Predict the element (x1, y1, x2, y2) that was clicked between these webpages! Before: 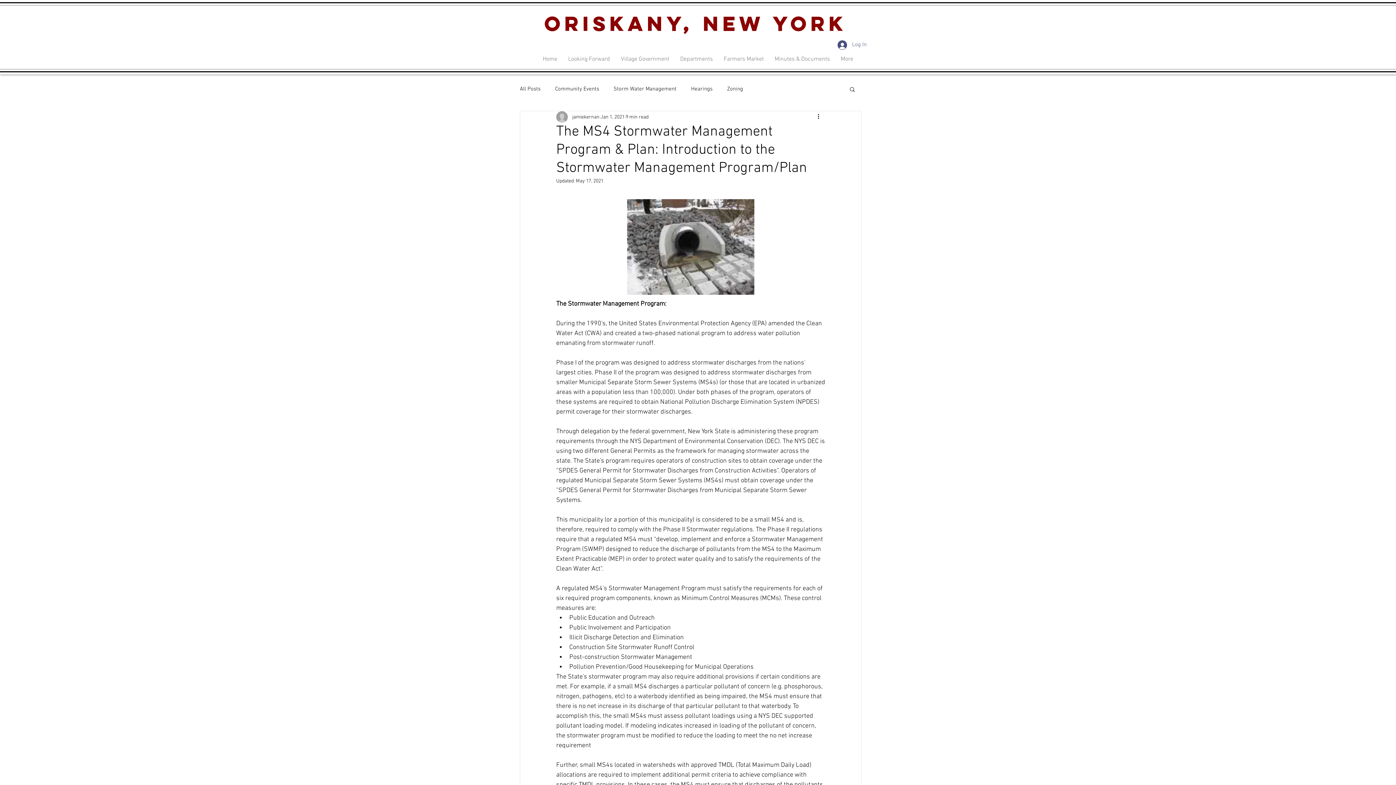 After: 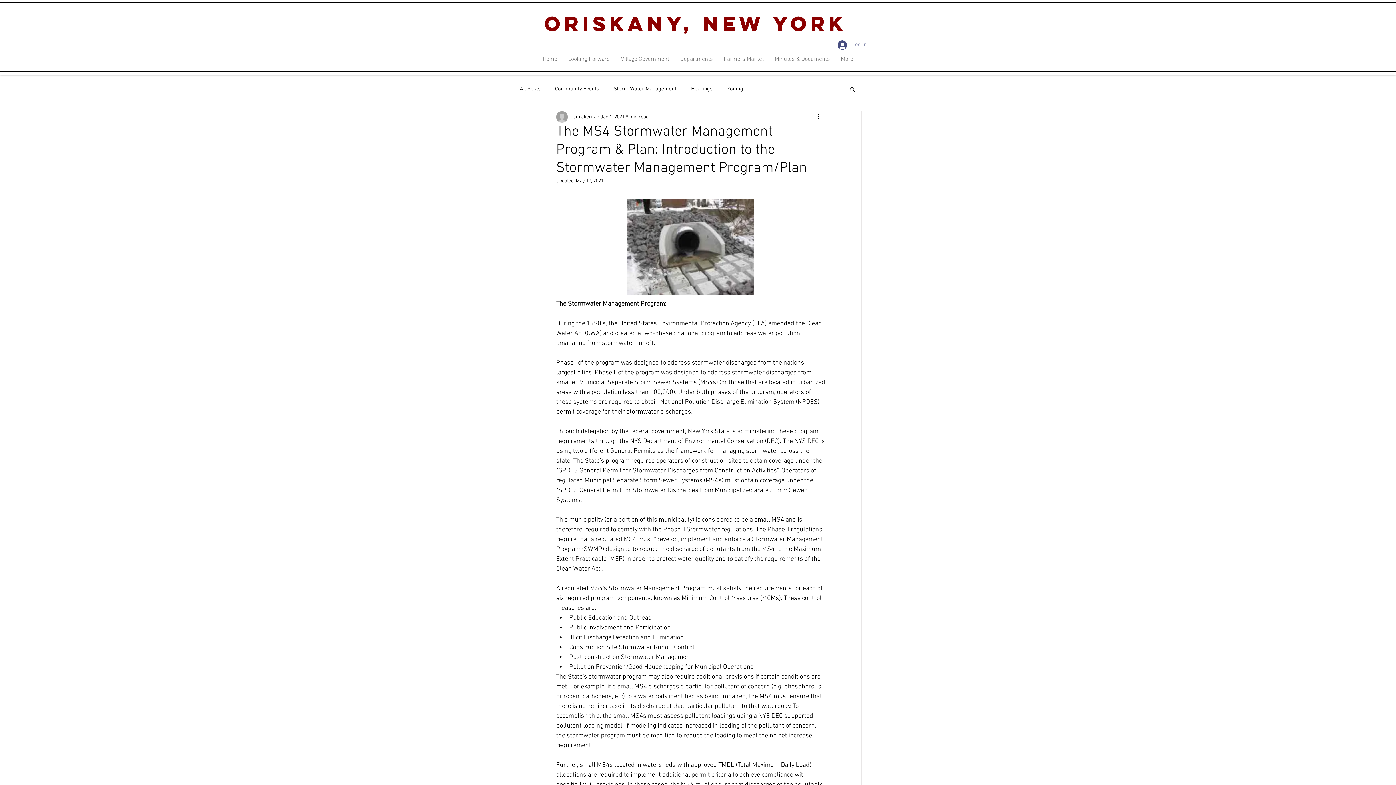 Action: label: Log In bbox: (832, 38, 872, 51)